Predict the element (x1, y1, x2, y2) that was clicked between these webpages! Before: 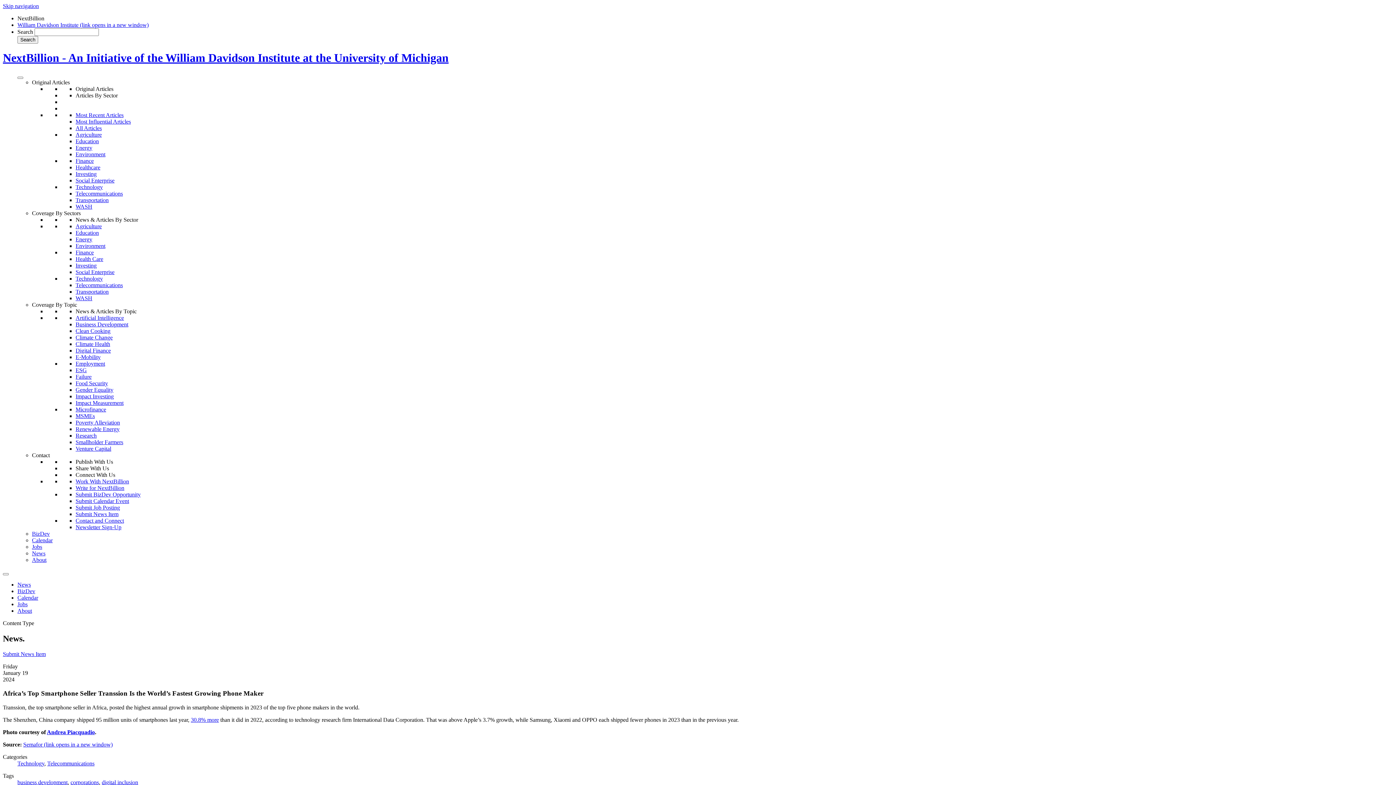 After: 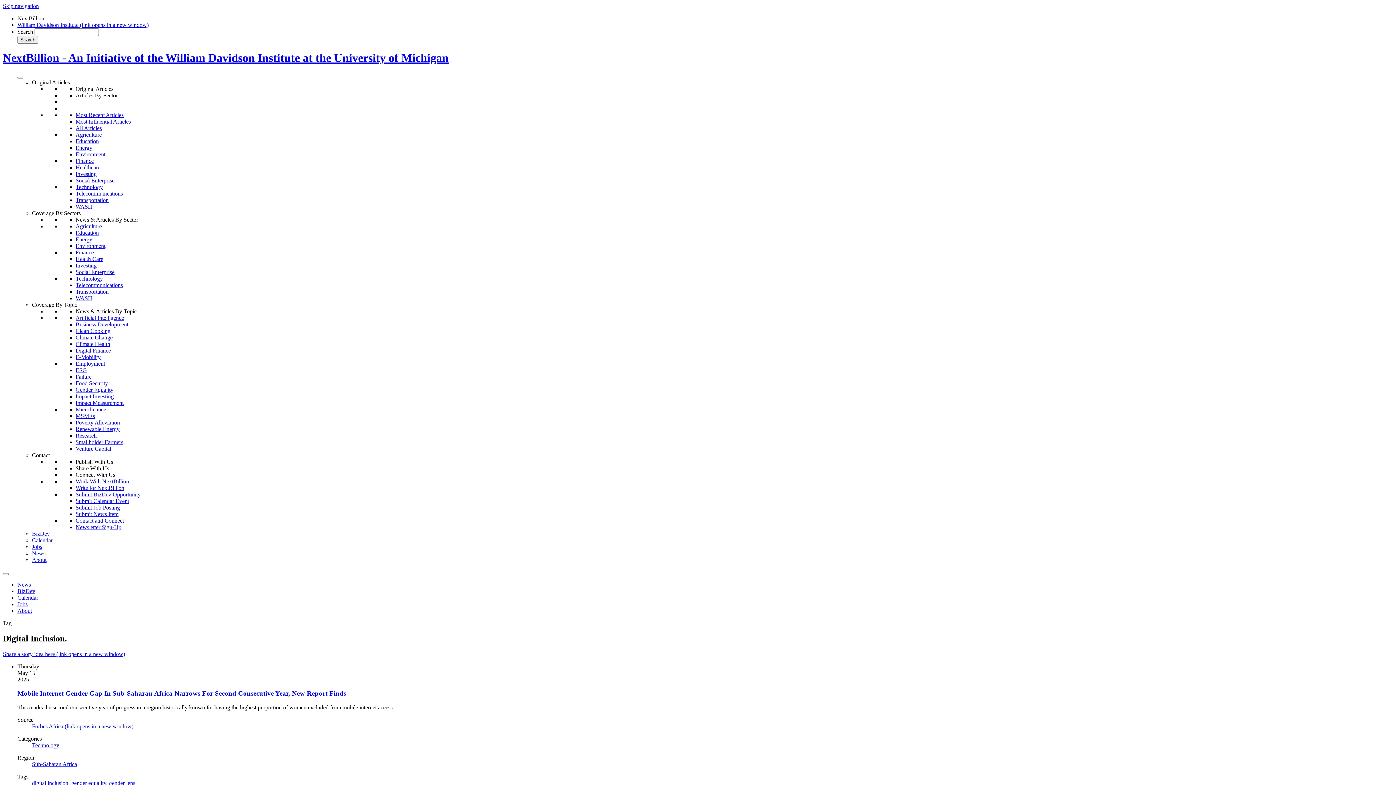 Action: label: digital inclusion bbox: (101, 779, 138, 785)